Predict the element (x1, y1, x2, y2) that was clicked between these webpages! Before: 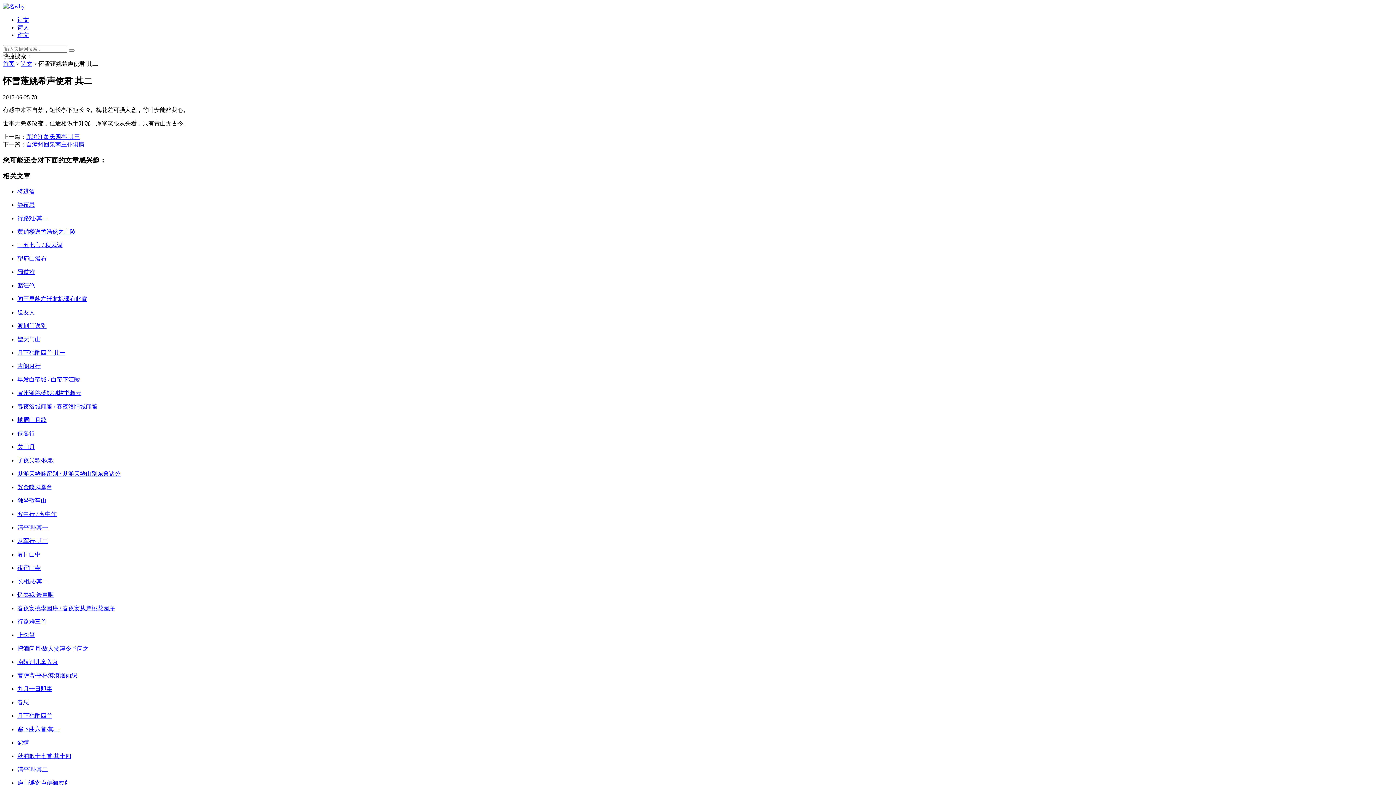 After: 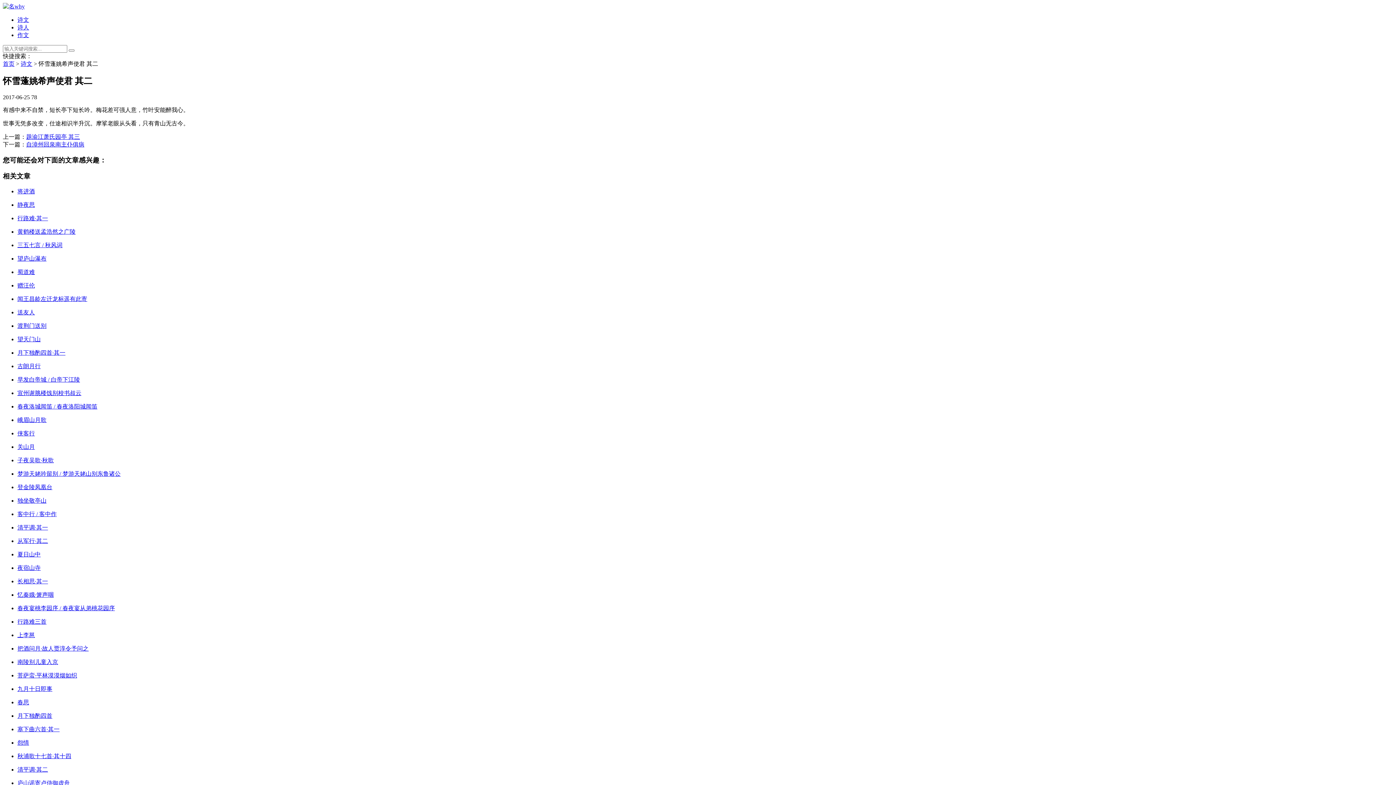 Action: bbox: (17, 242, 62, 248) label: 三五七言 / 秋风词